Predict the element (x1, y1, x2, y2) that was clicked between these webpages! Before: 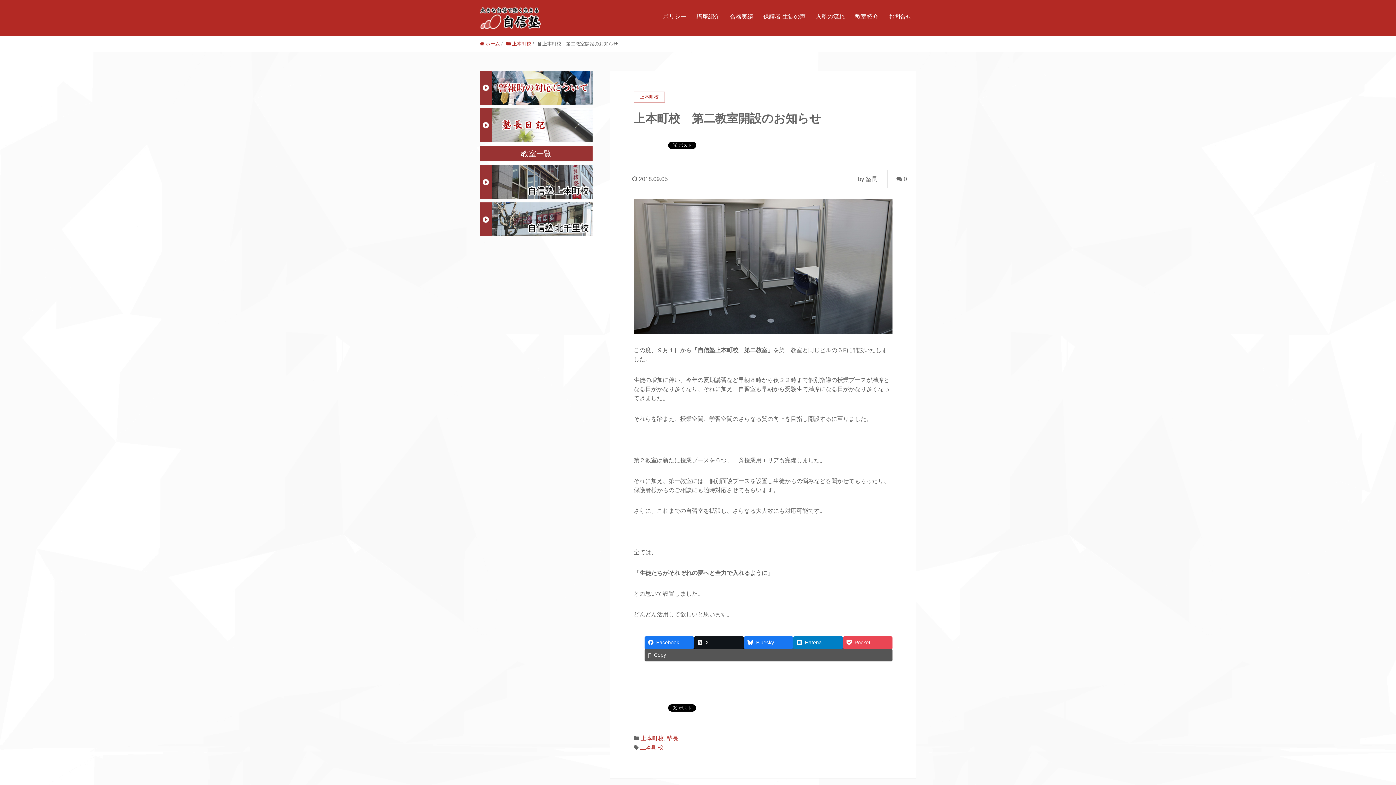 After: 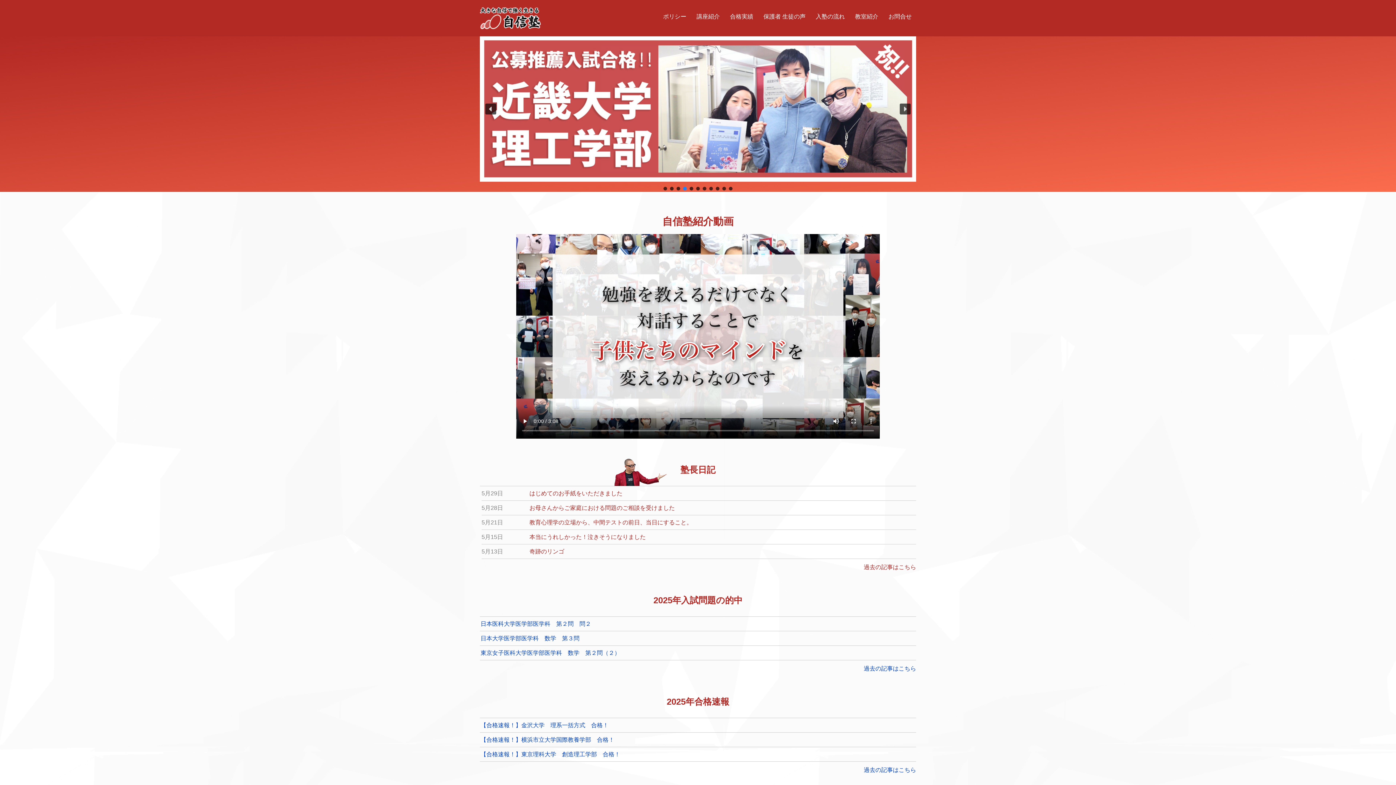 Action: bbox: (480, 41, 500, 46) label:  ホーム